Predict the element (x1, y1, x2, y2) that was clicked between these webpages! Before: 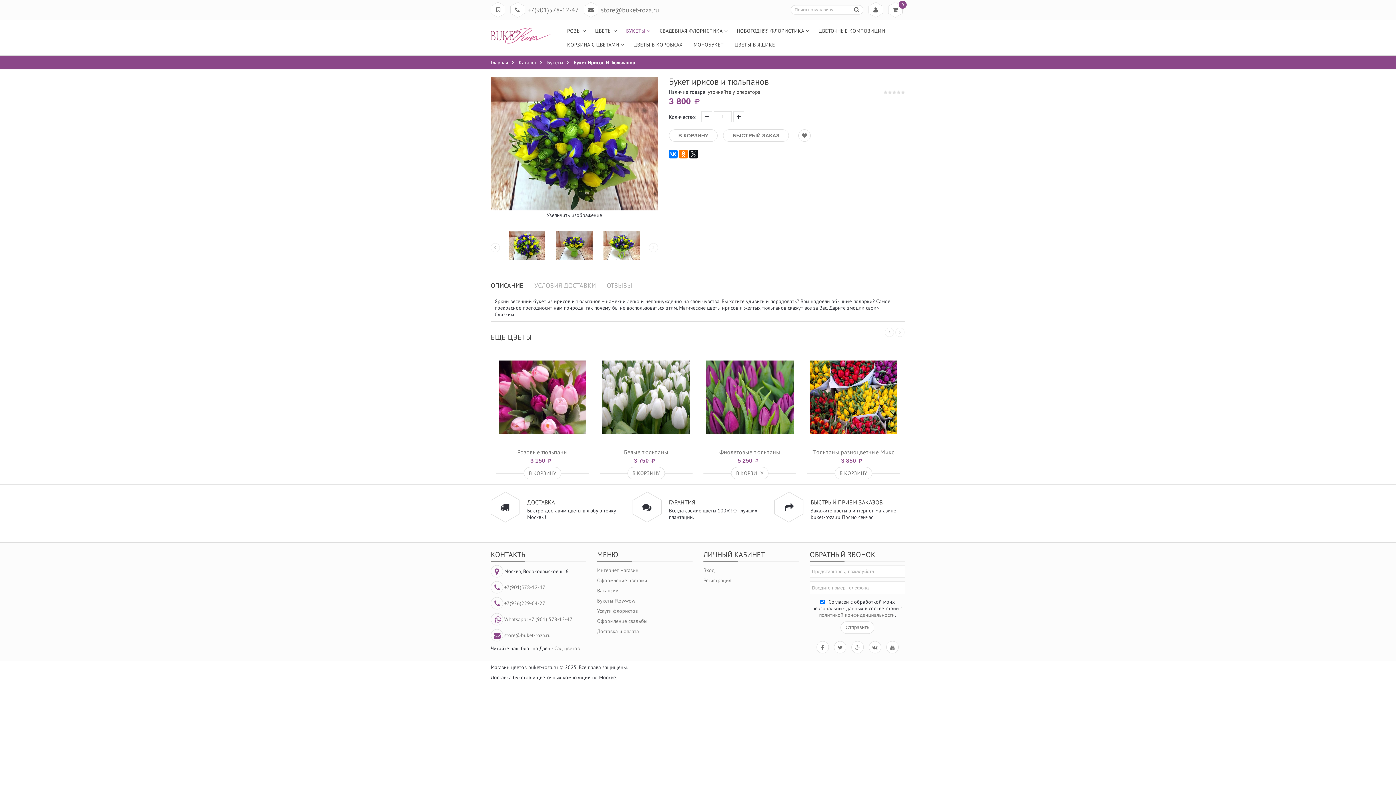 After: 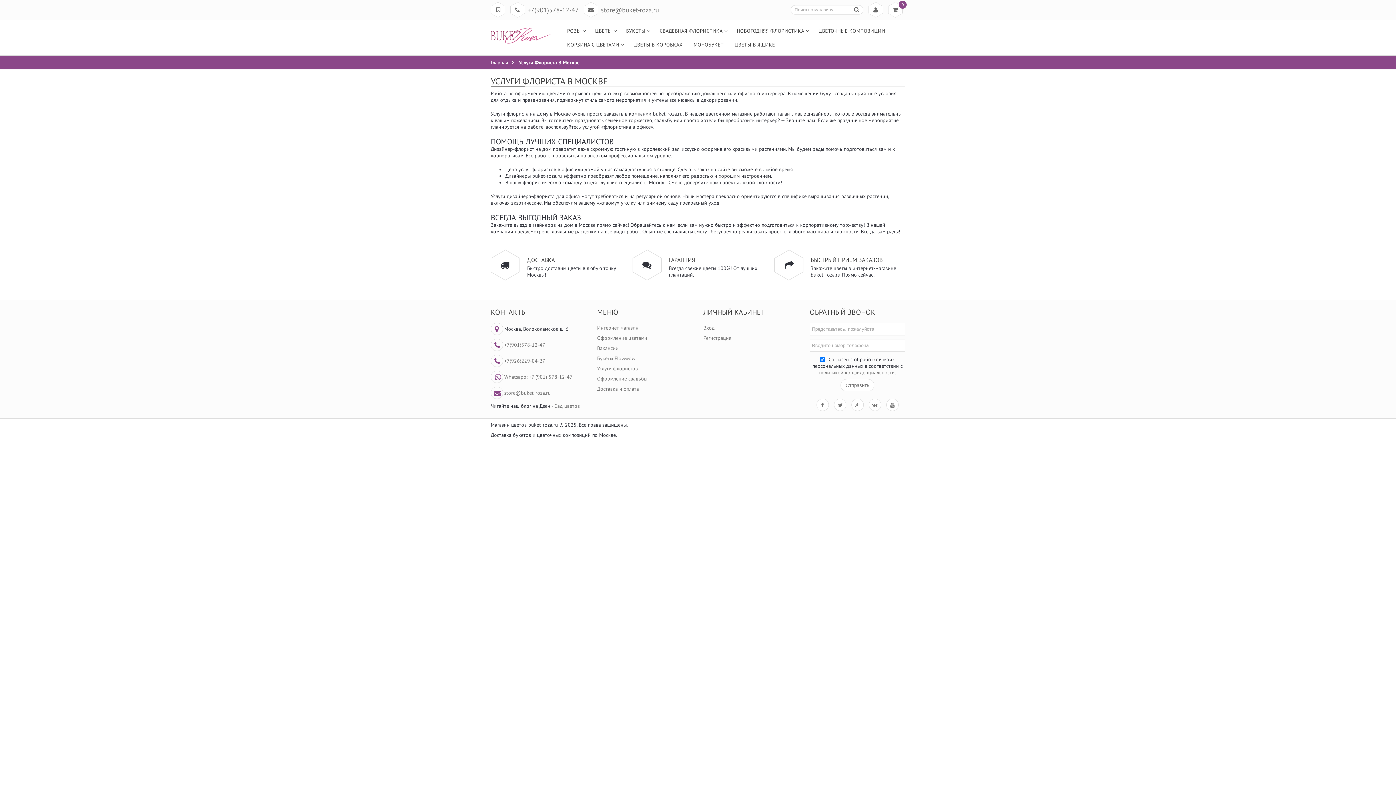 Action: label: Услуги флористов bbox: (597, 607, 638, 614)